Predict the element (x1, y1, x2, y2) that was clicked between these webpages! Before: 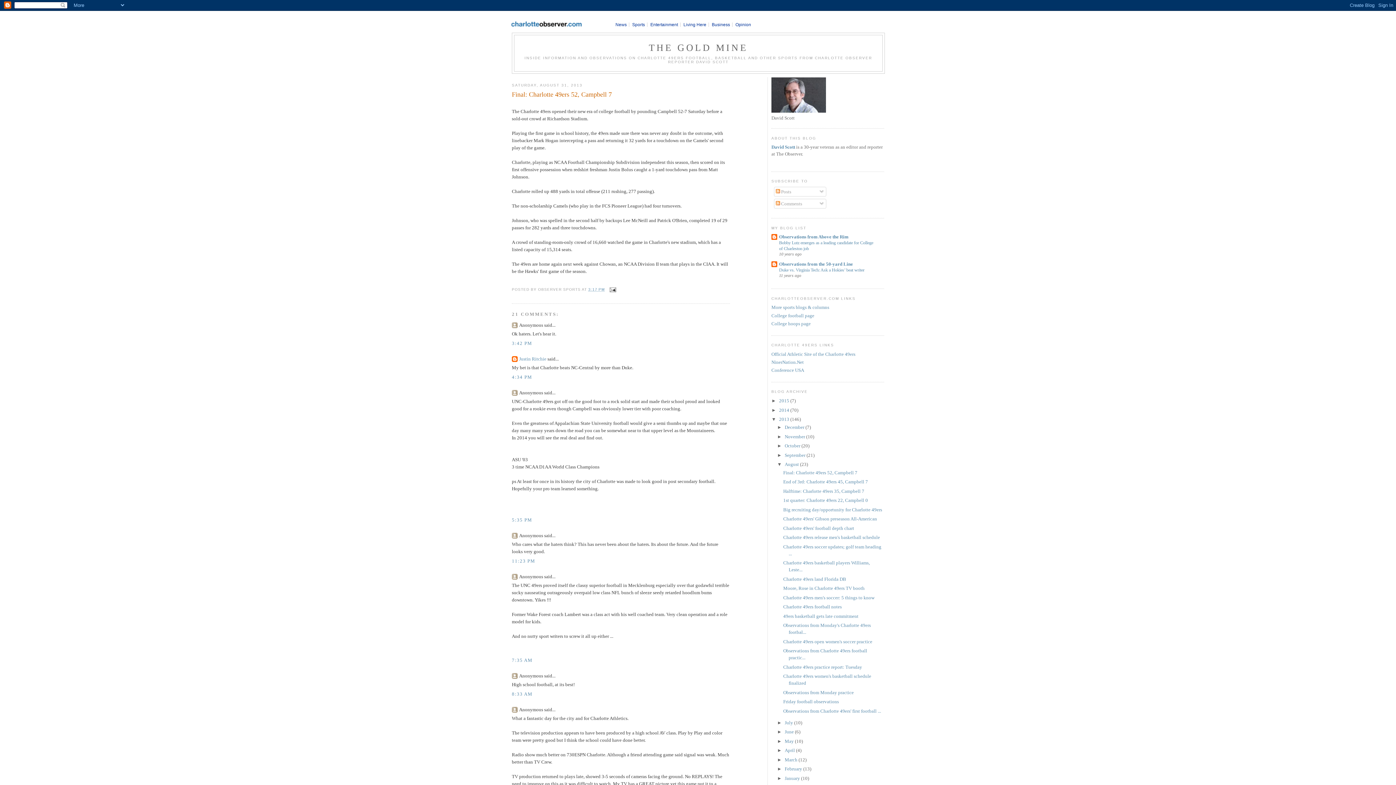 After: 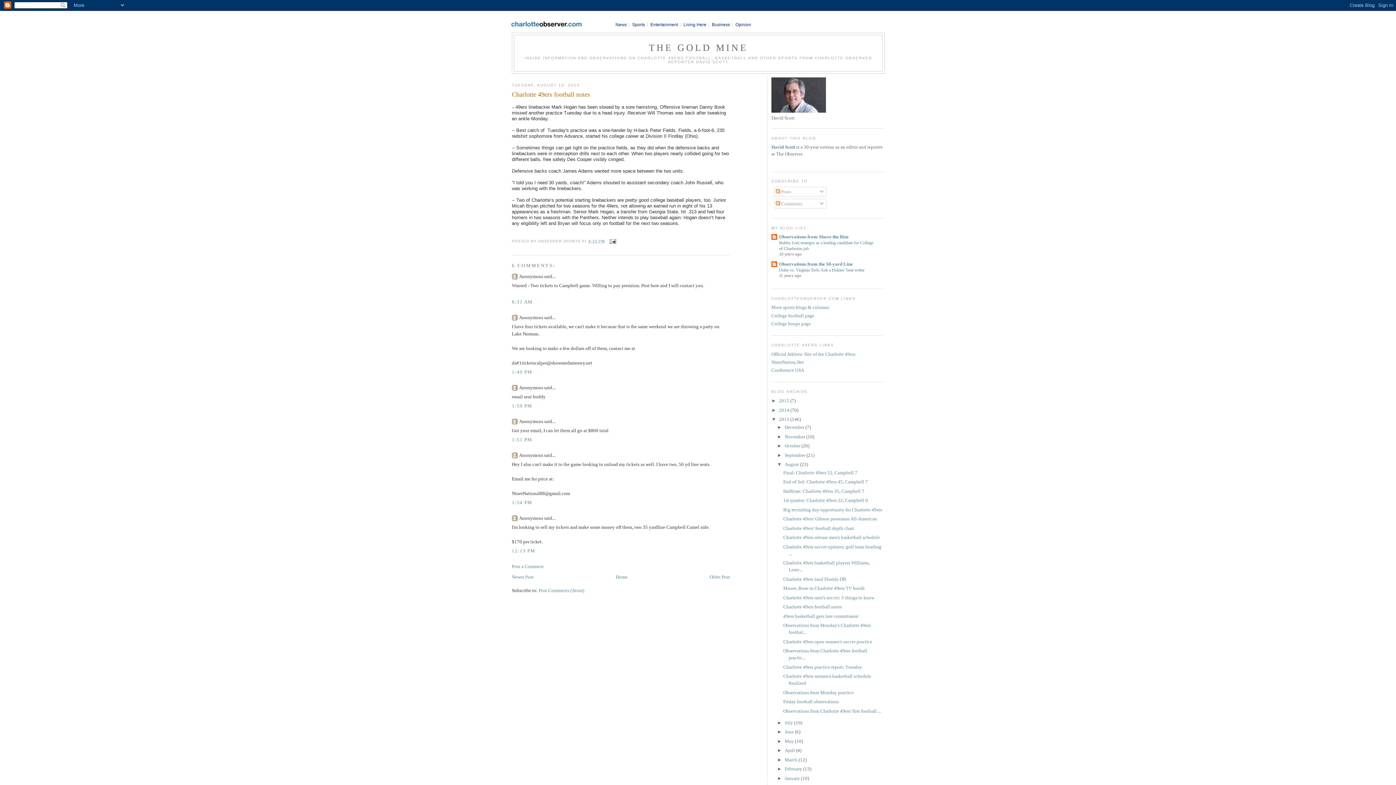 Action: label: Charlotte 49ers football notes bbox: (783, 604, 841, 609)